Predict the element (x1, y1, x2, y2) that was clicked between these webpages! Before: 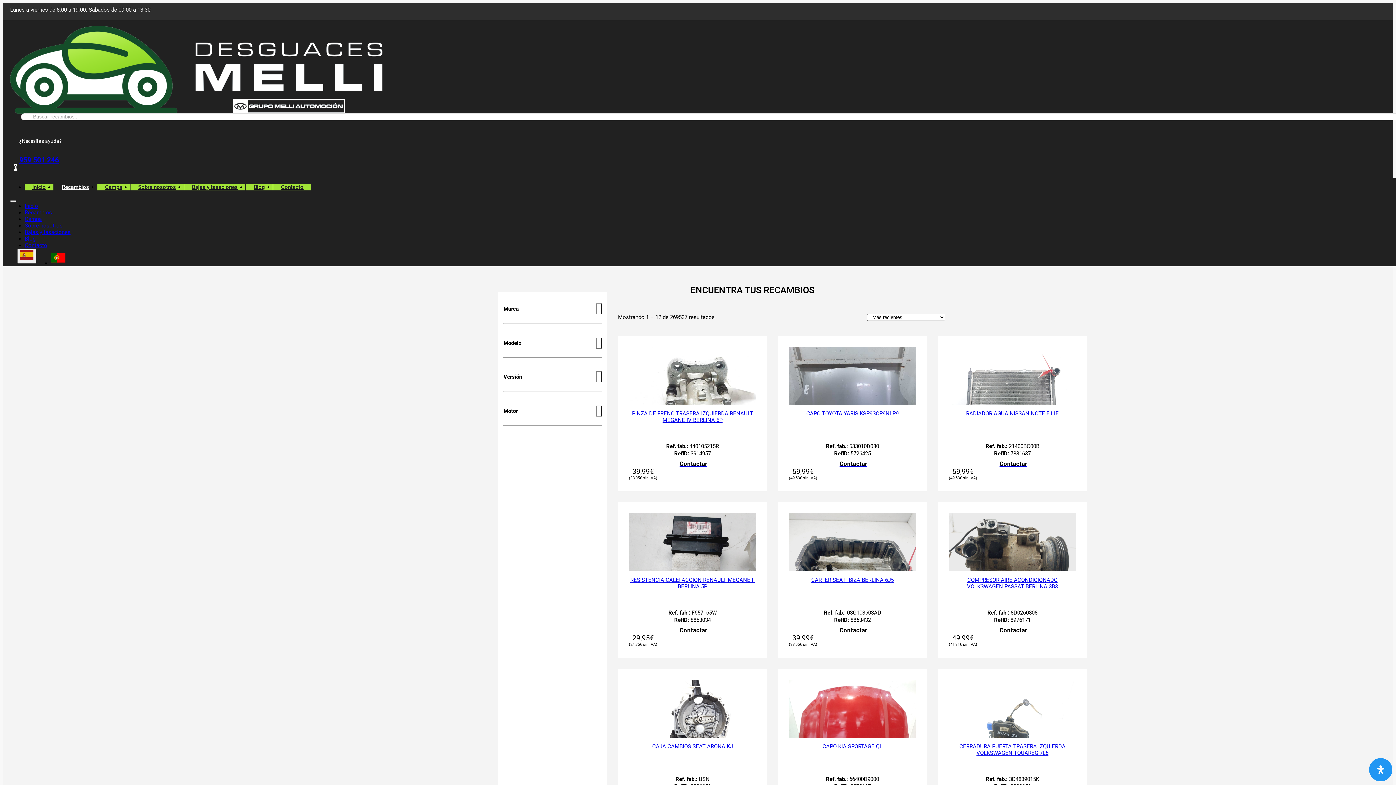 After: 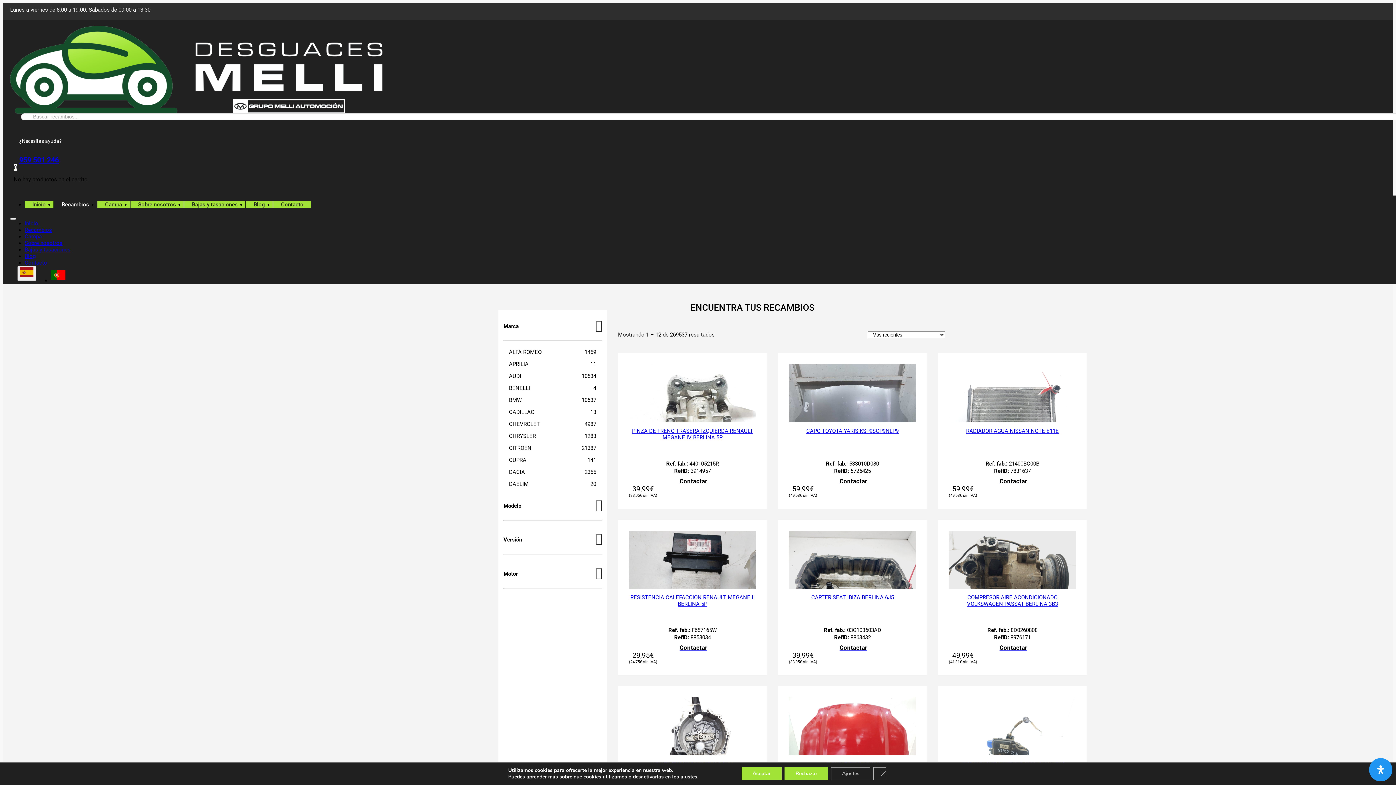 Action: bbox: (596, 303, 601, 314)